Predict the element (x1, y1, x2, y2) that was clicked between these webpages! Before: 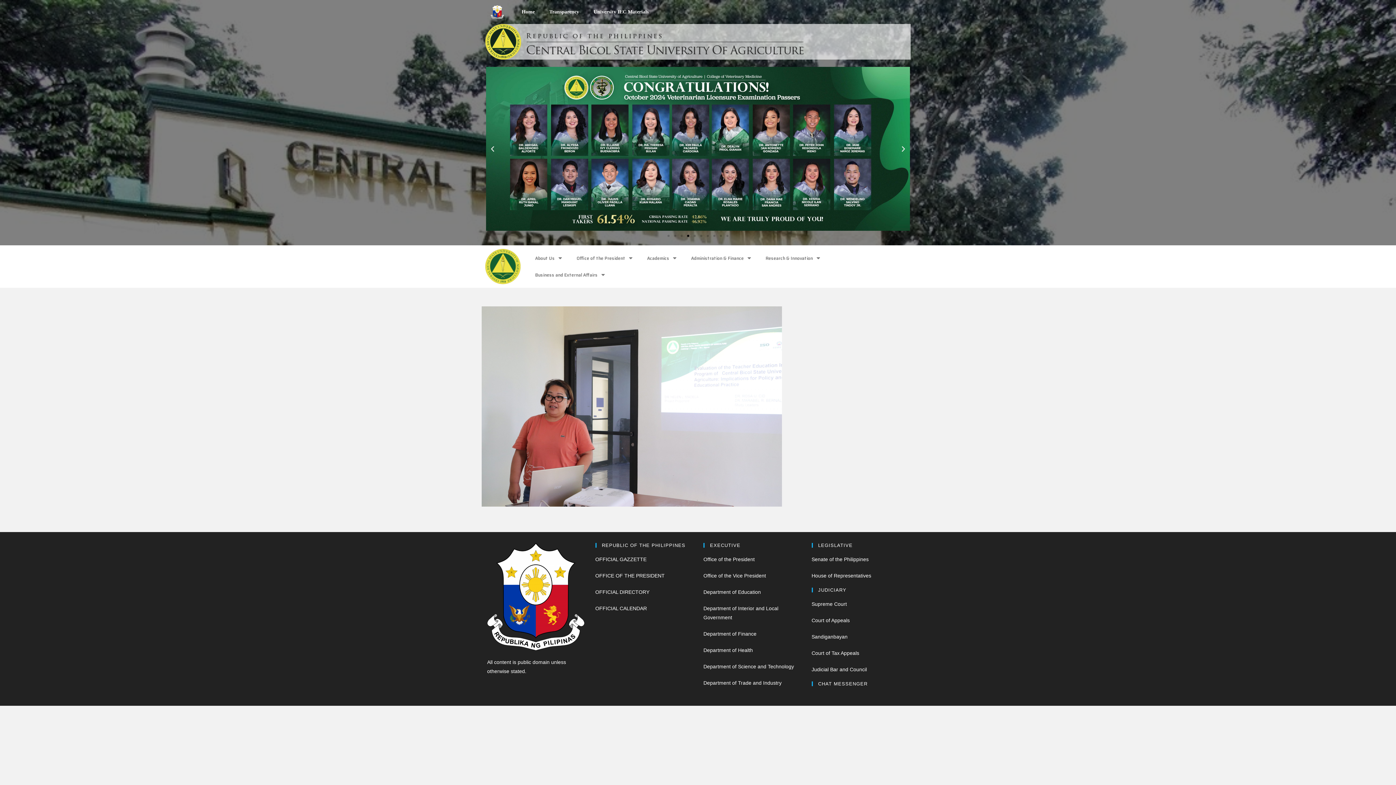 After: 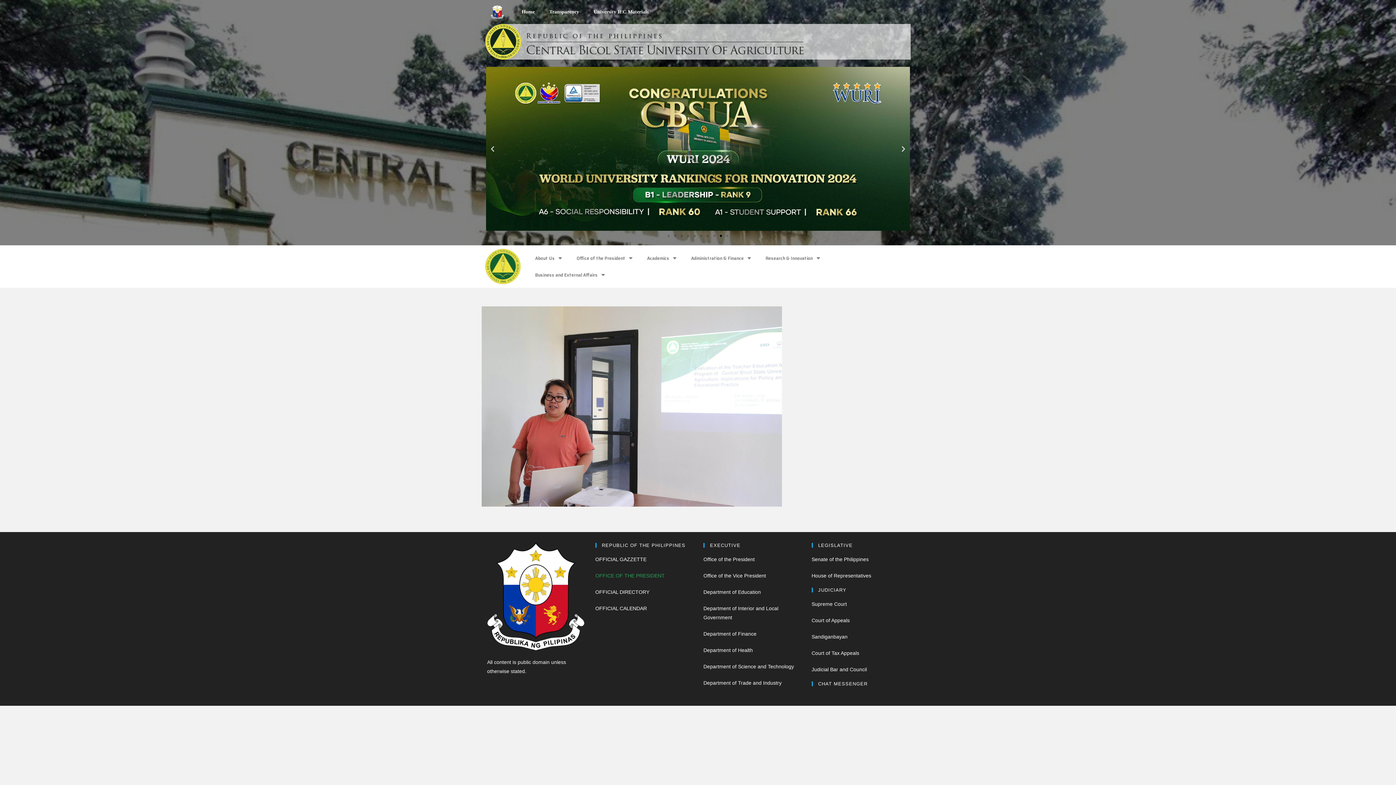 Action: label: OFFICE OF THE PRESIDENT bbox: (595, 573, 664, 578)